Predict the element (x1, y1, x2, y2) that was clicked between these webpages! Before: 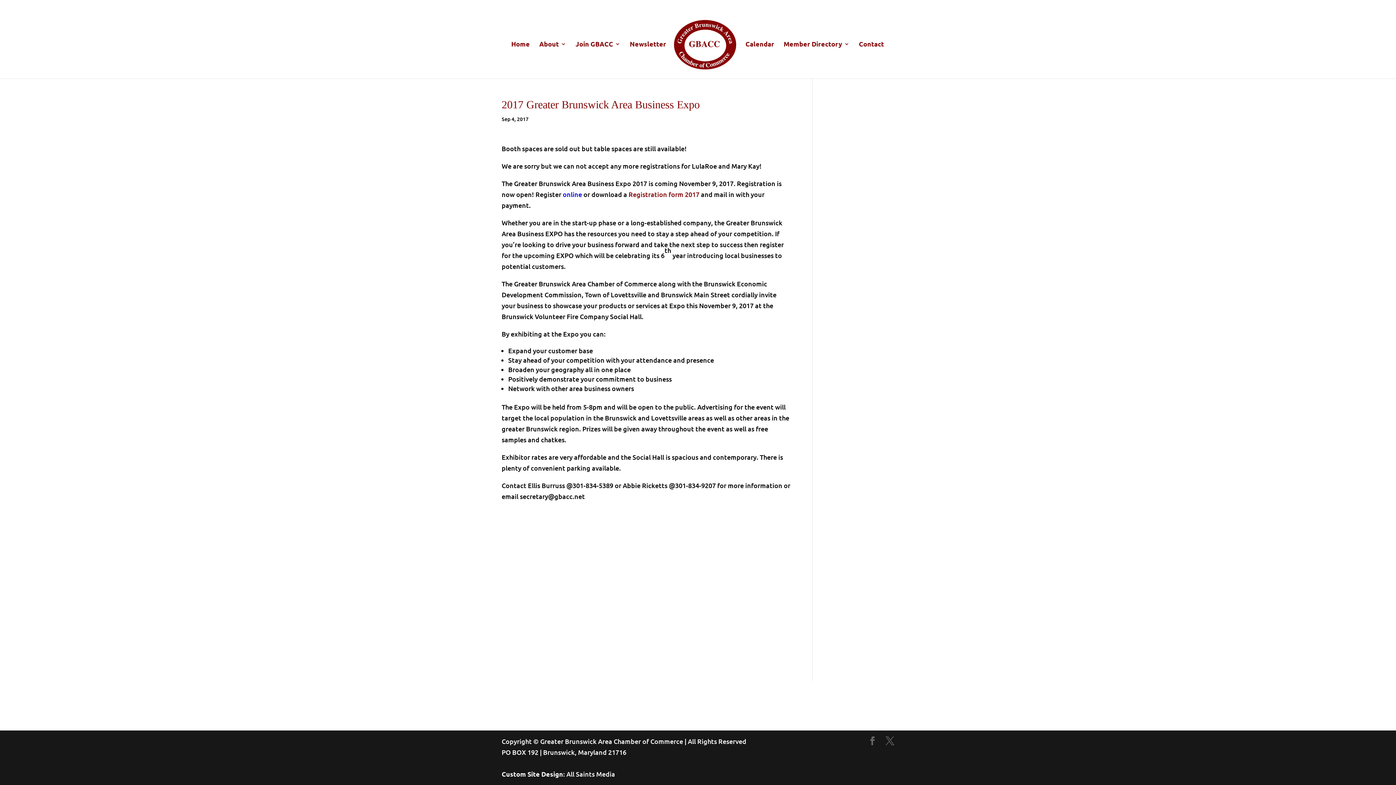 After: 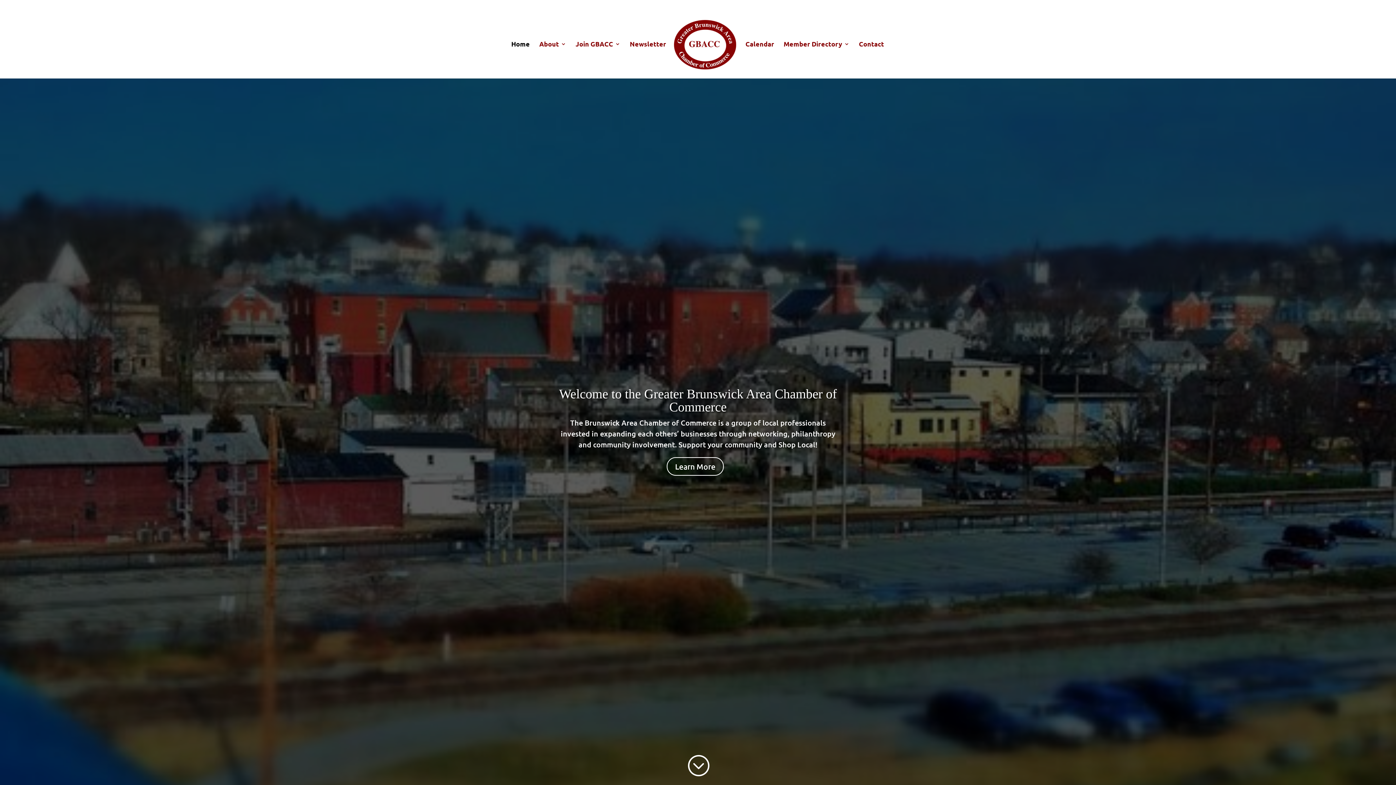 Action: label: Home bbox: (511, 41, 529, 78)